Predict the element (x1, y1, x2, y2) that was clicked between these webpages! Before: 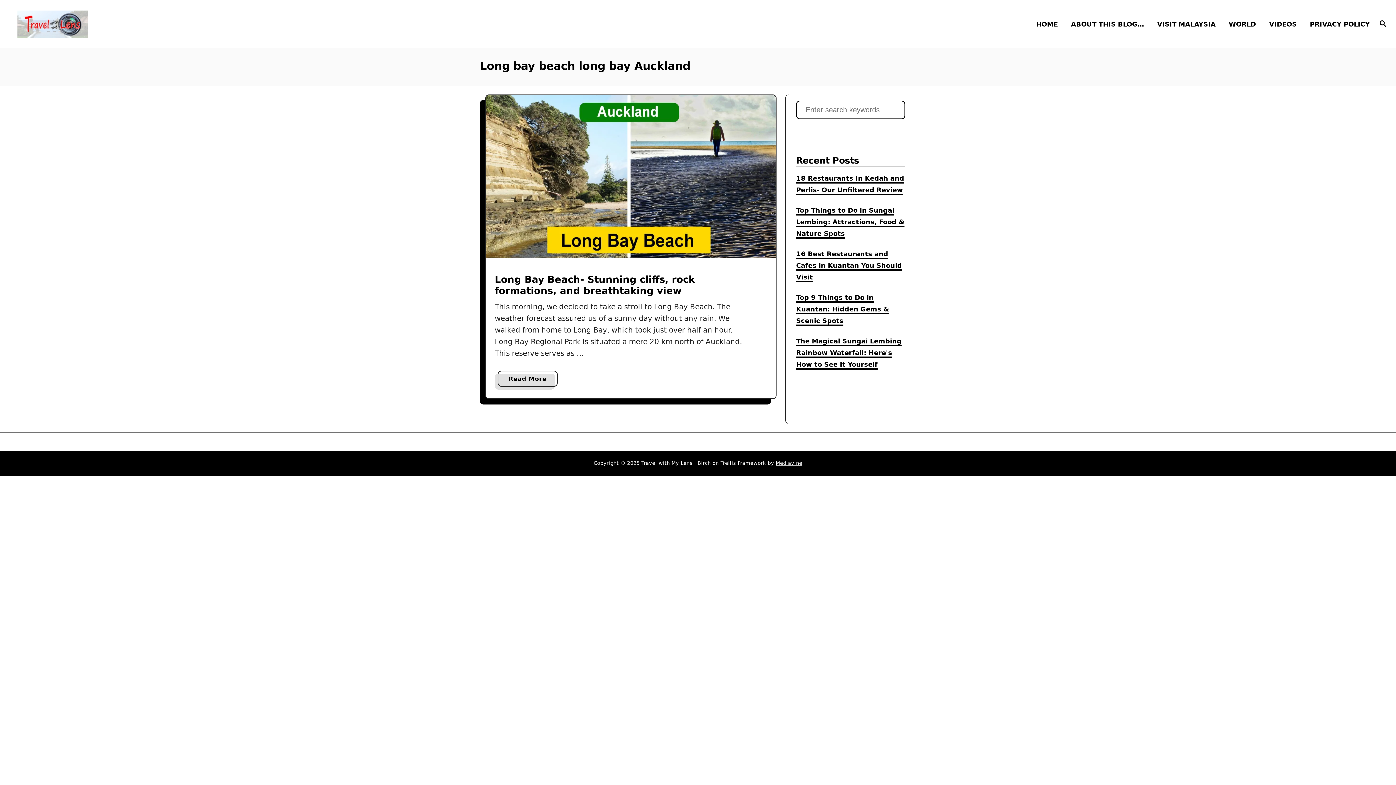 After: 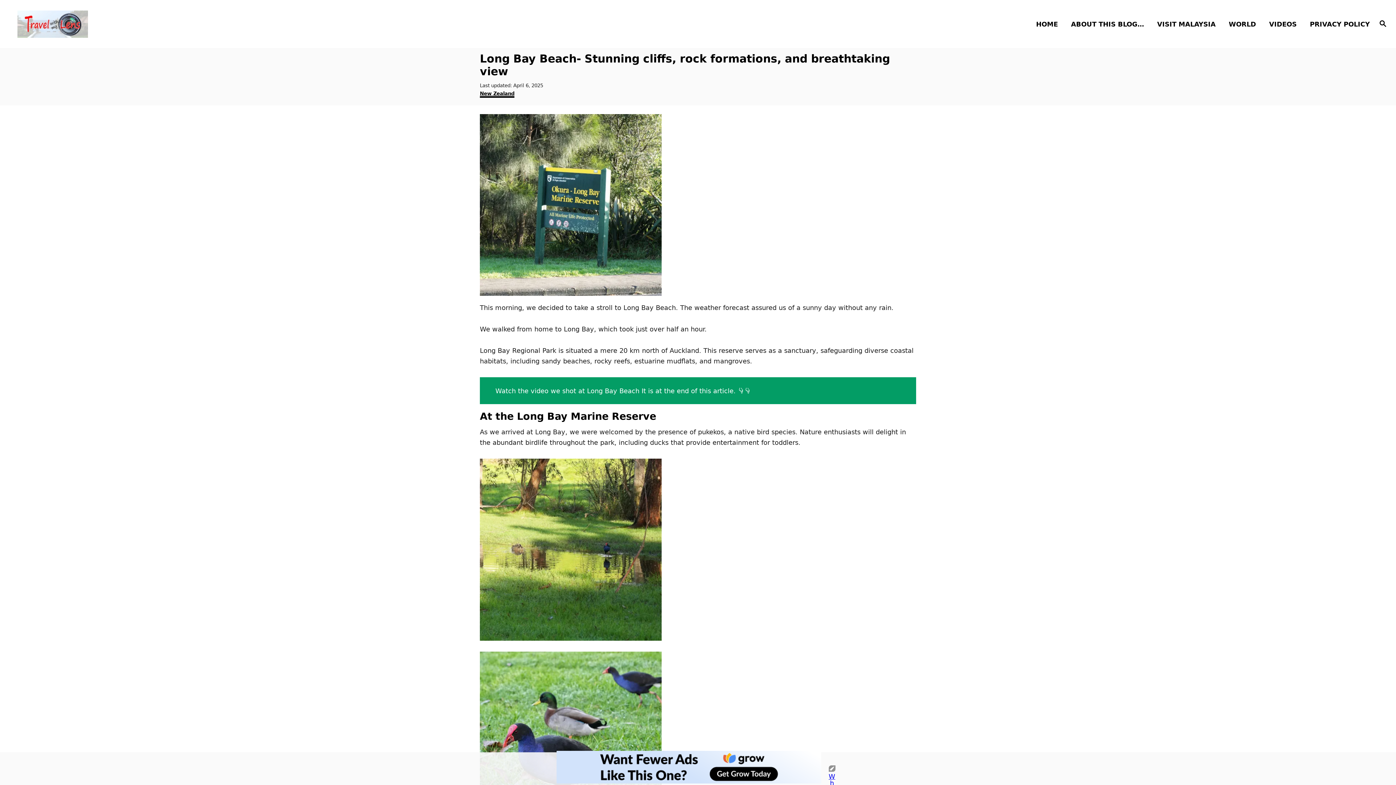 Action: bbox: (494, 274, 694, 296) label: Long Bay Beach- Stunning cliffs, rock formations, and breathtaking view